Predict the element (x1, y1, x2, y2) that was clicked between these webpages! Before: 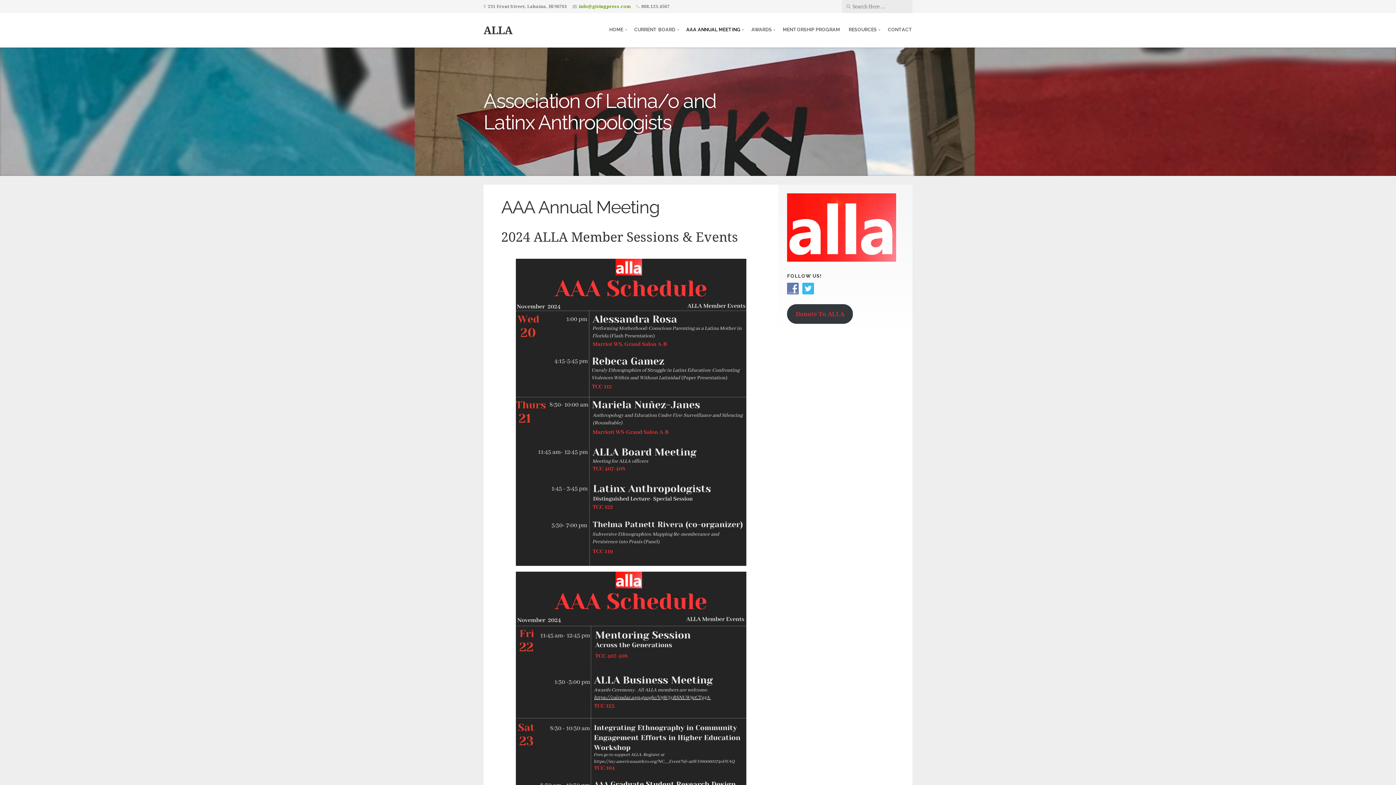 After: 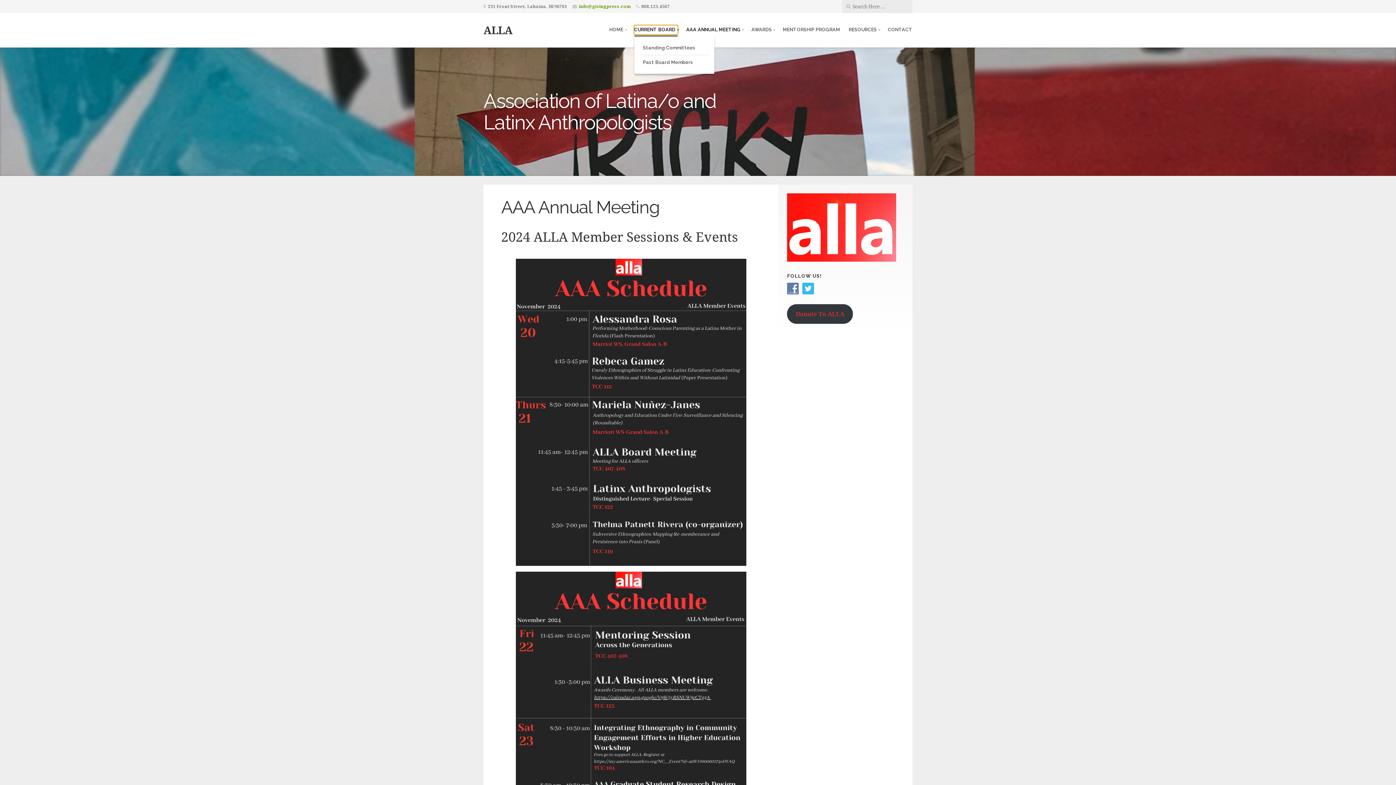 Action: bbox: (634, 25, 677, 34) label: CURRENT BOARD